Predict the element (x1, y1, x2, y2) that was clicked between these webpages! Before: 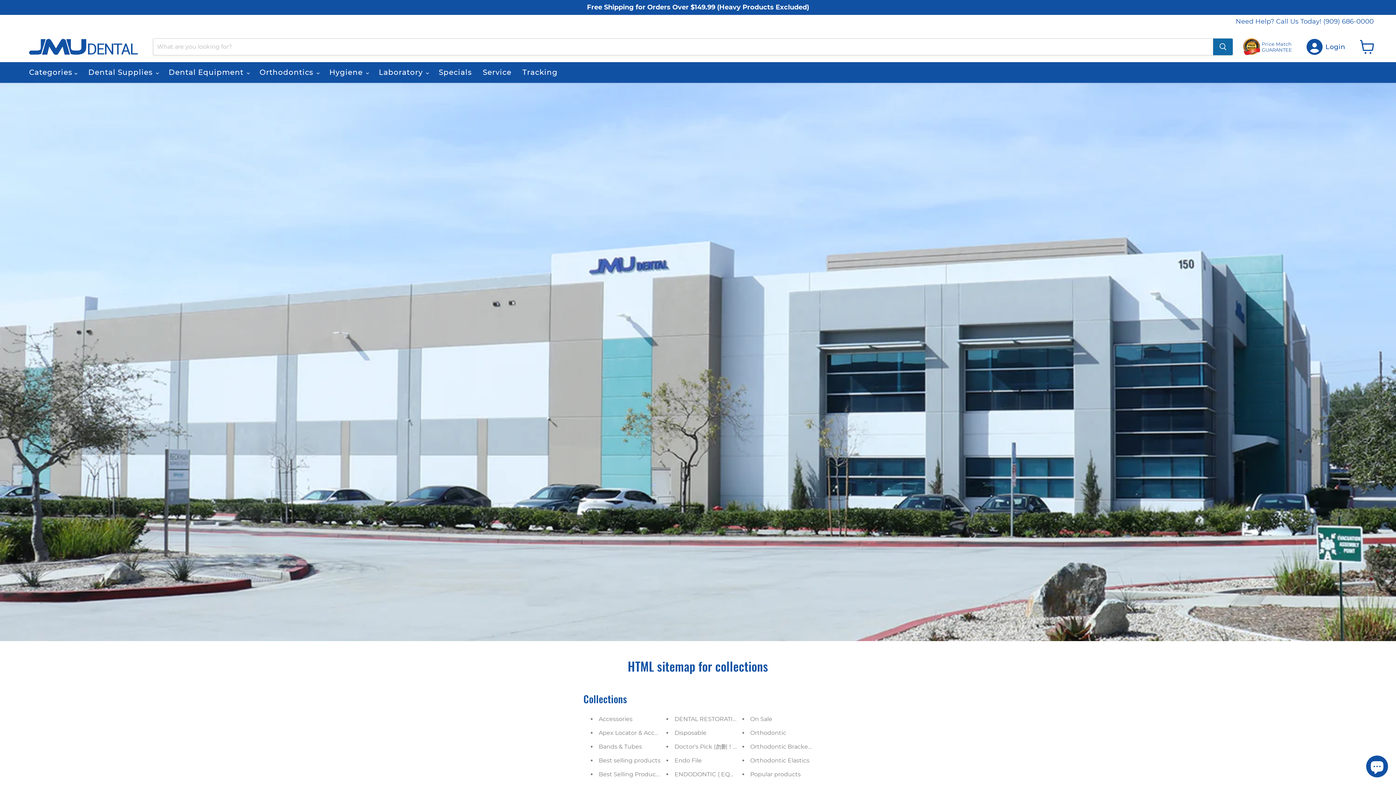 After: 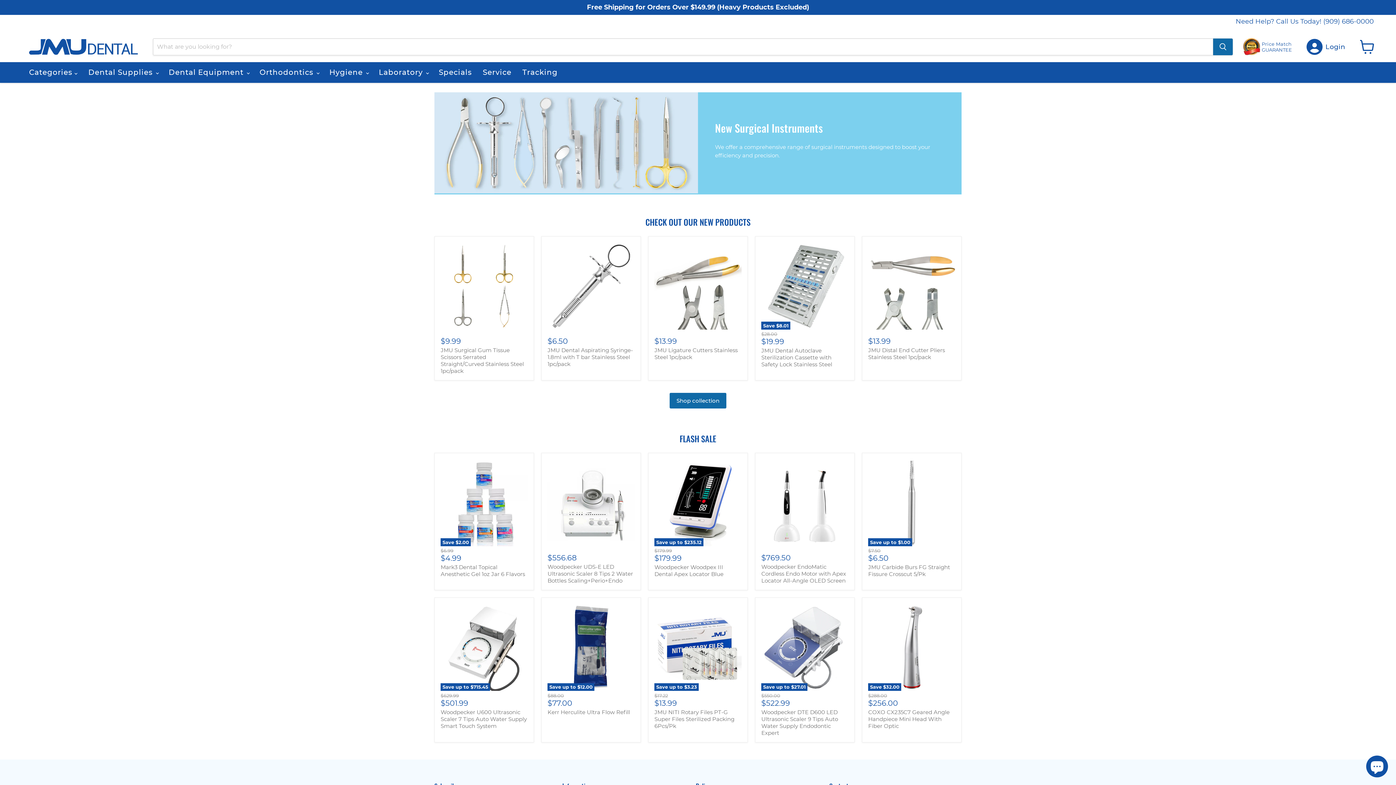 Action: label: Specials bbox: (433, 65, 477, 80)